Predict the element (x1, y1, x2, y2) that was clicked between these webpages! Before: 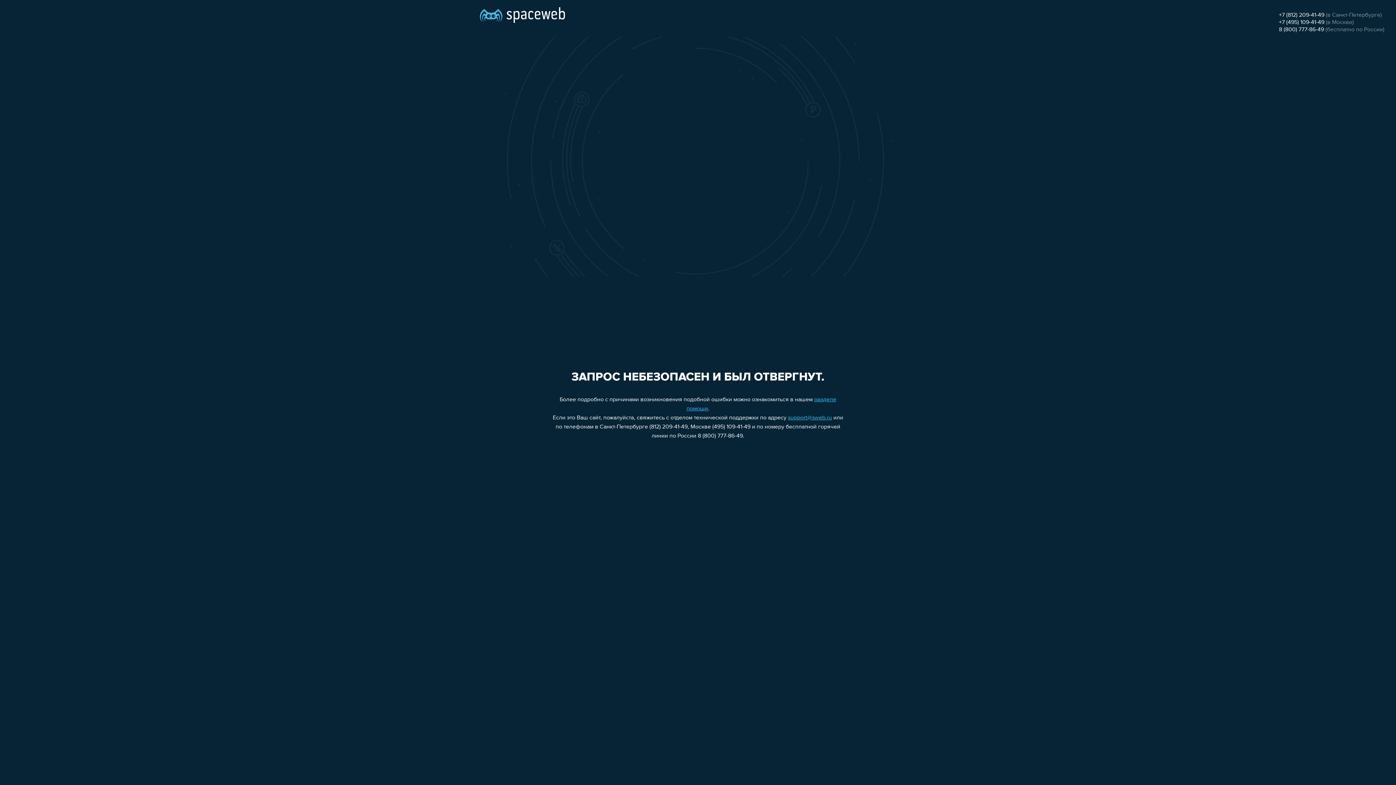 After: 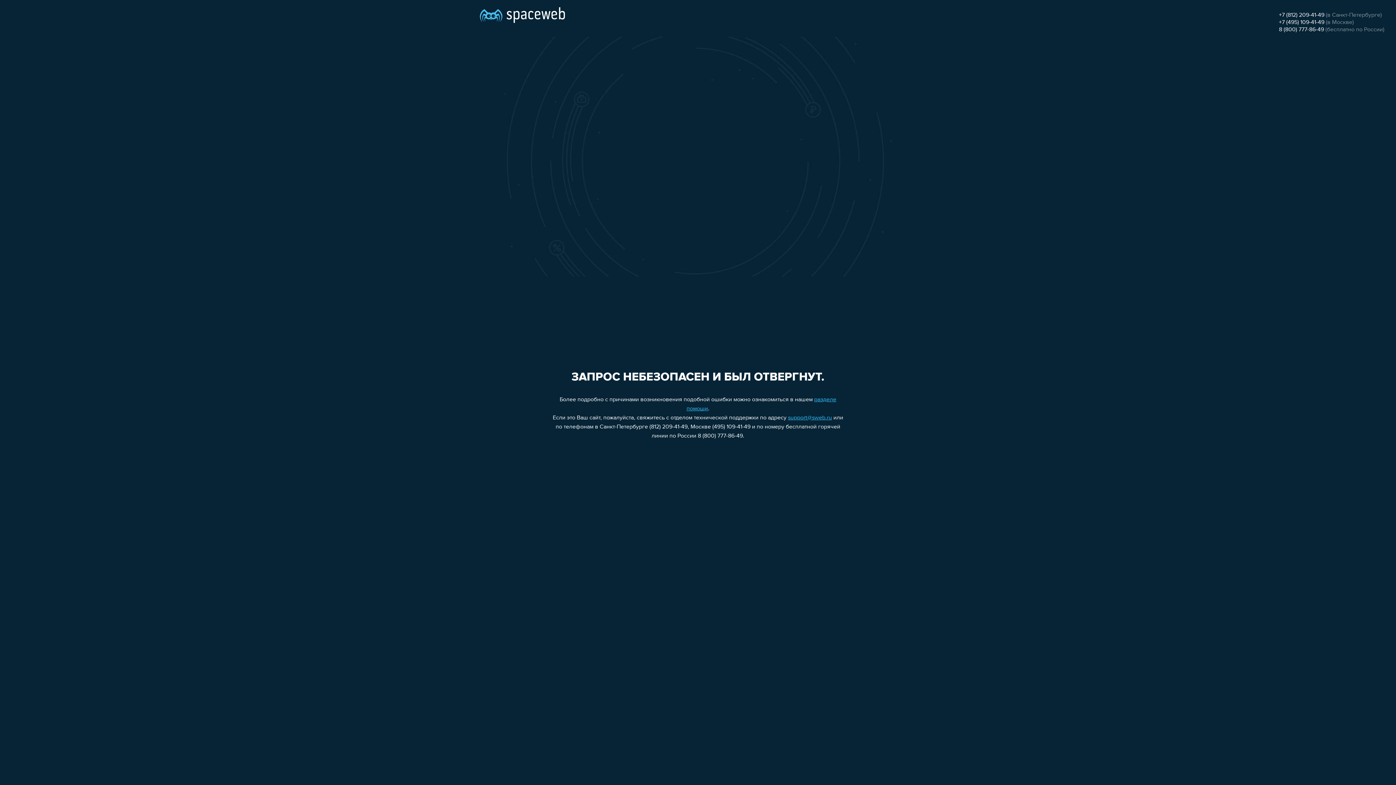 Action: bbox: (1279, 12, 1324, 18) label: +7 (812) 209-41-49